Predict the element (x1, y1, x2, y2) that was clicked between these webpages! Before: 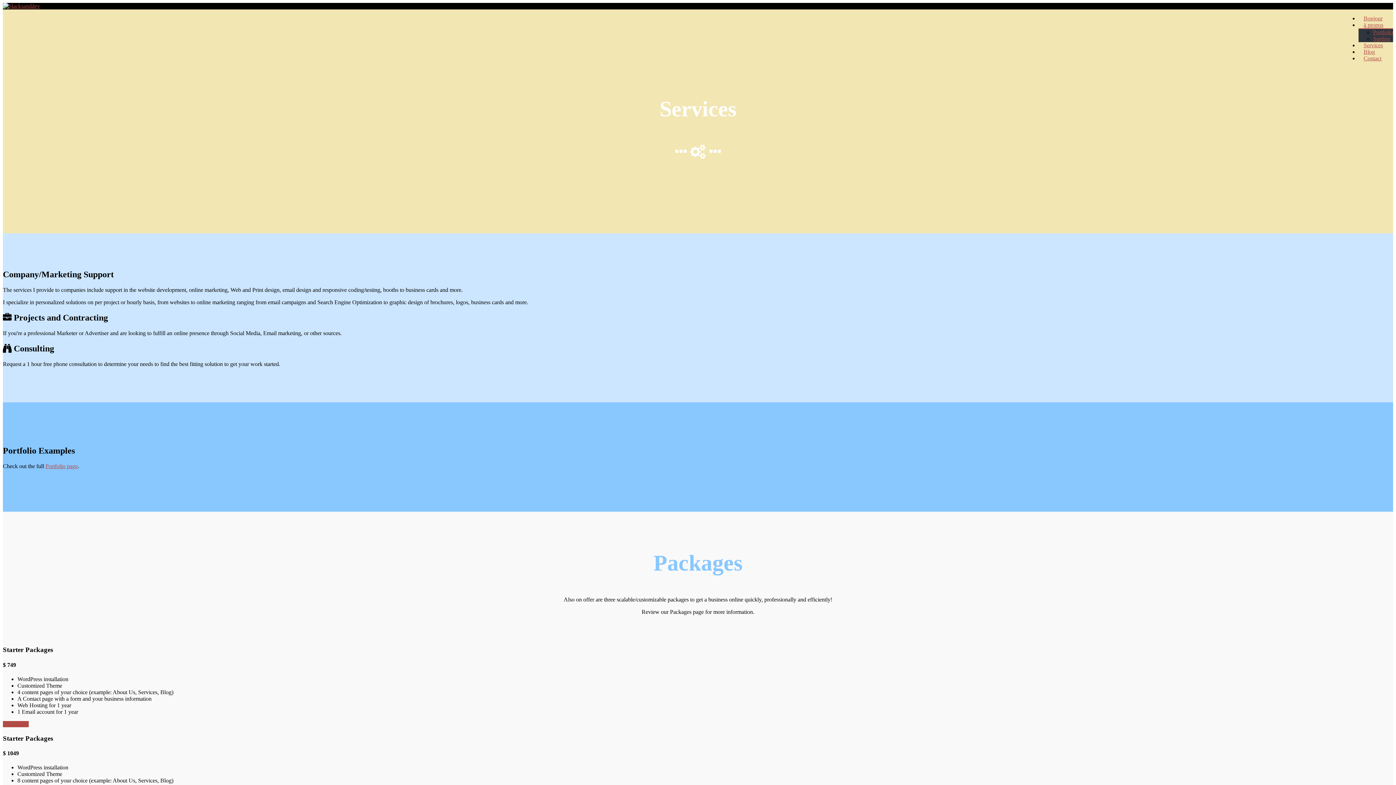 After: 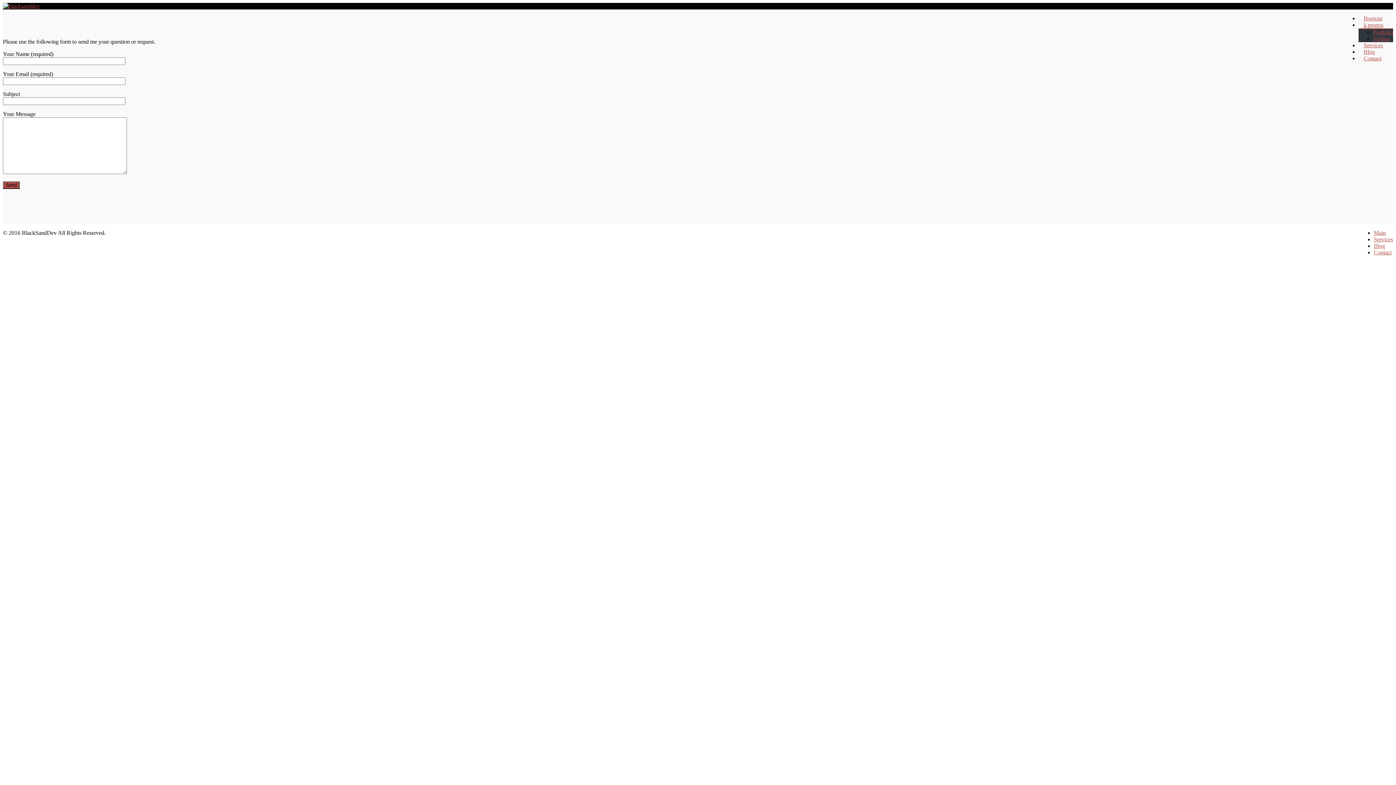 Action: bbox: (1358, 33, 1386, 83) label: Contact